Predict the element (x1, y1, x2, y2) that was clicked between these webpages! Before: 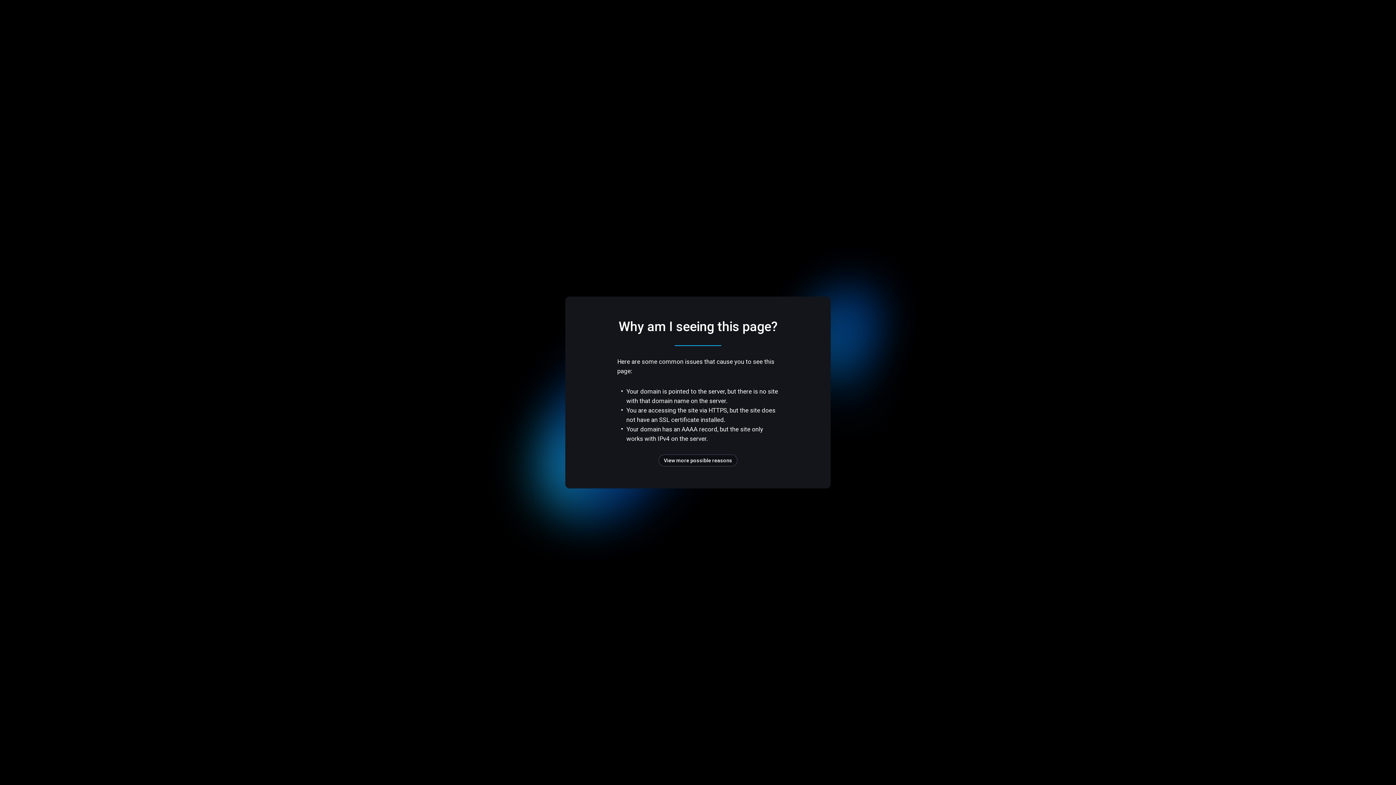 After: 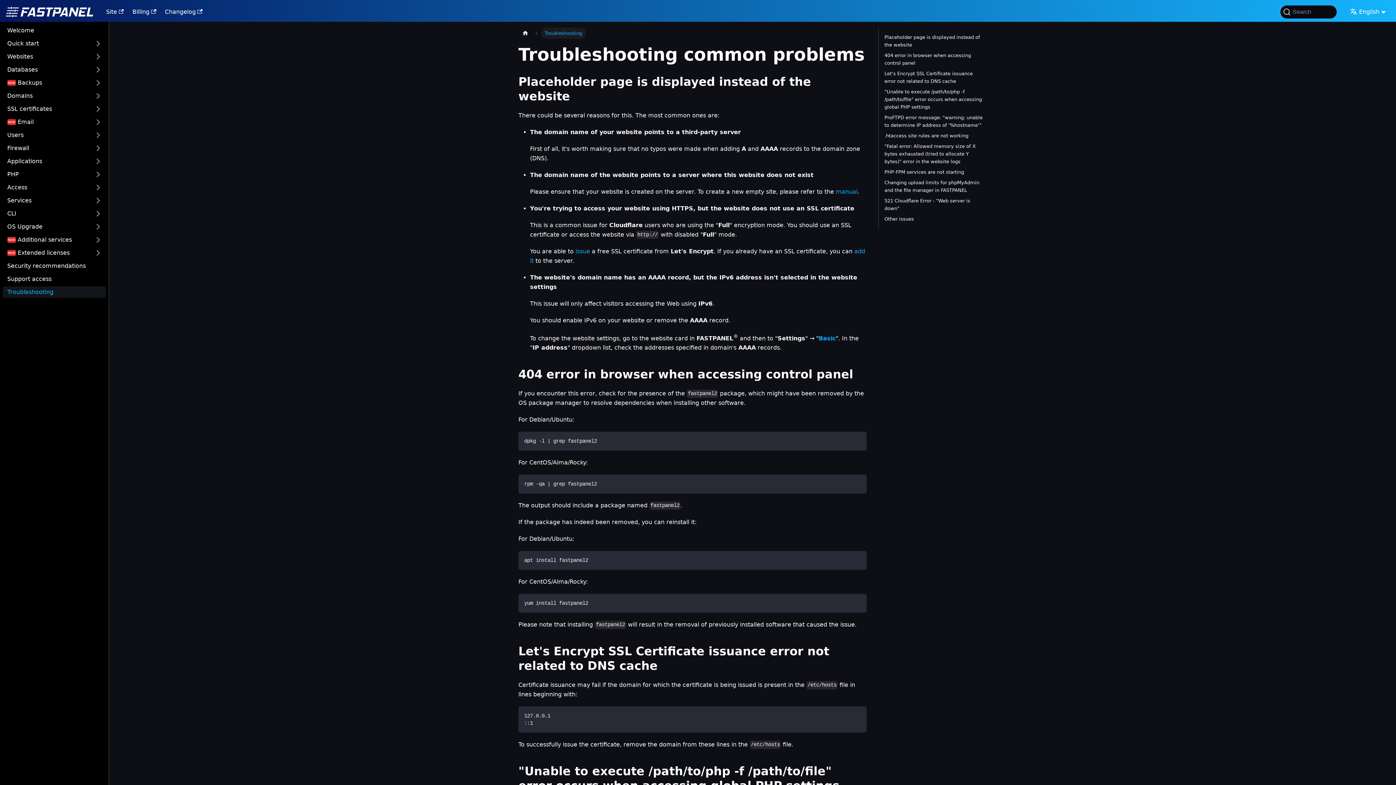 Action: label: View more possible reasons bbox: (658, 454, 737, 466)